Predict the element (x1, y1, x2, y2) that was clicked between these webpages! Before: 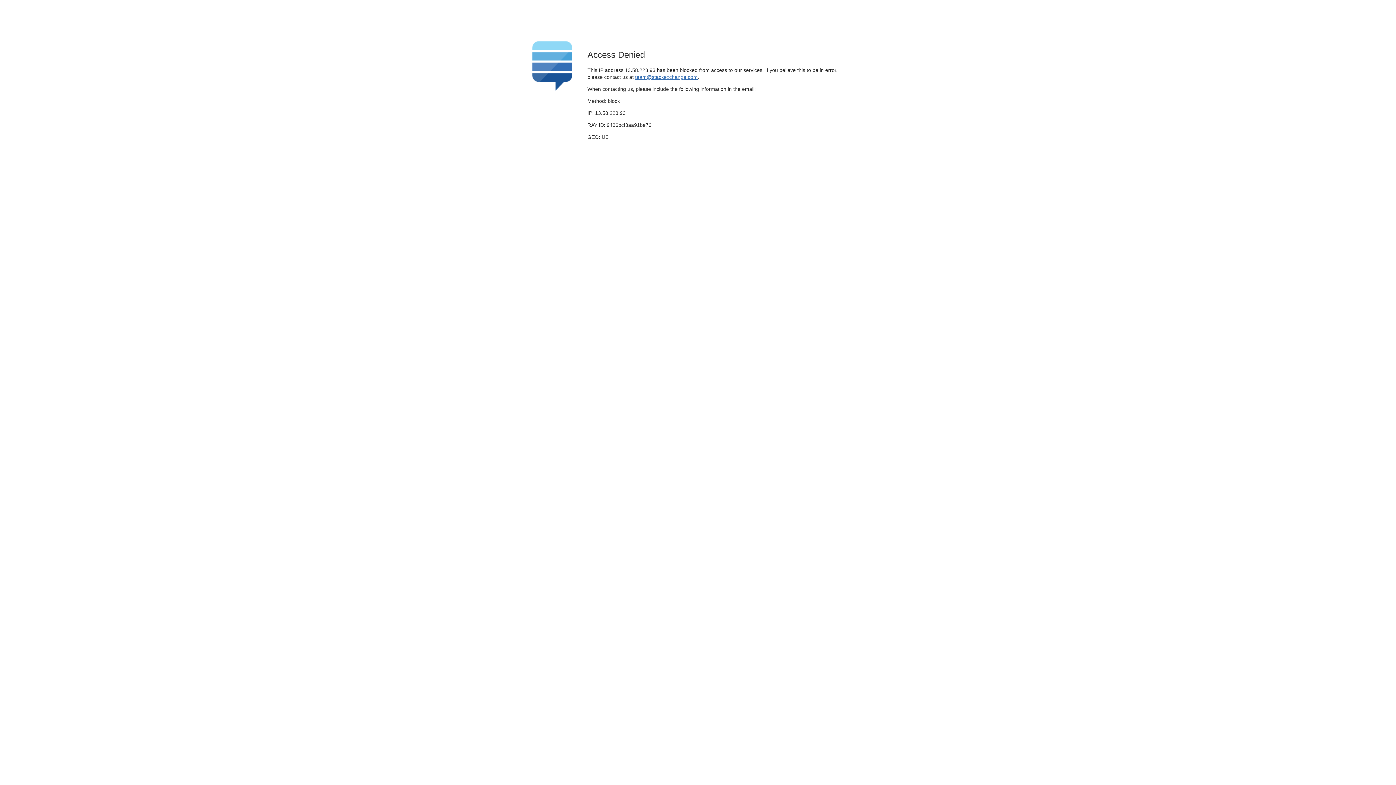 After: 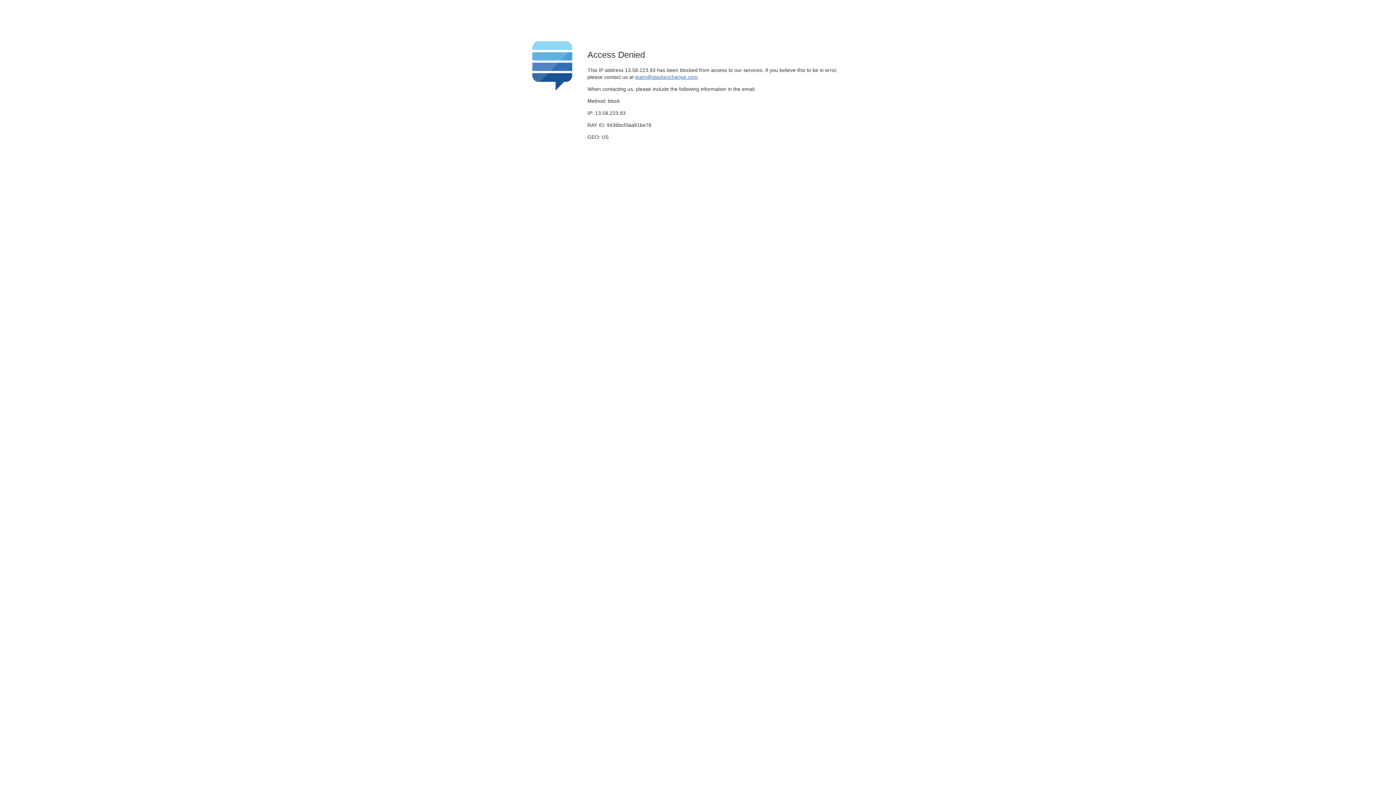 Action: label: team@stackexchange.com bbox: (635, 74, 697, 79)